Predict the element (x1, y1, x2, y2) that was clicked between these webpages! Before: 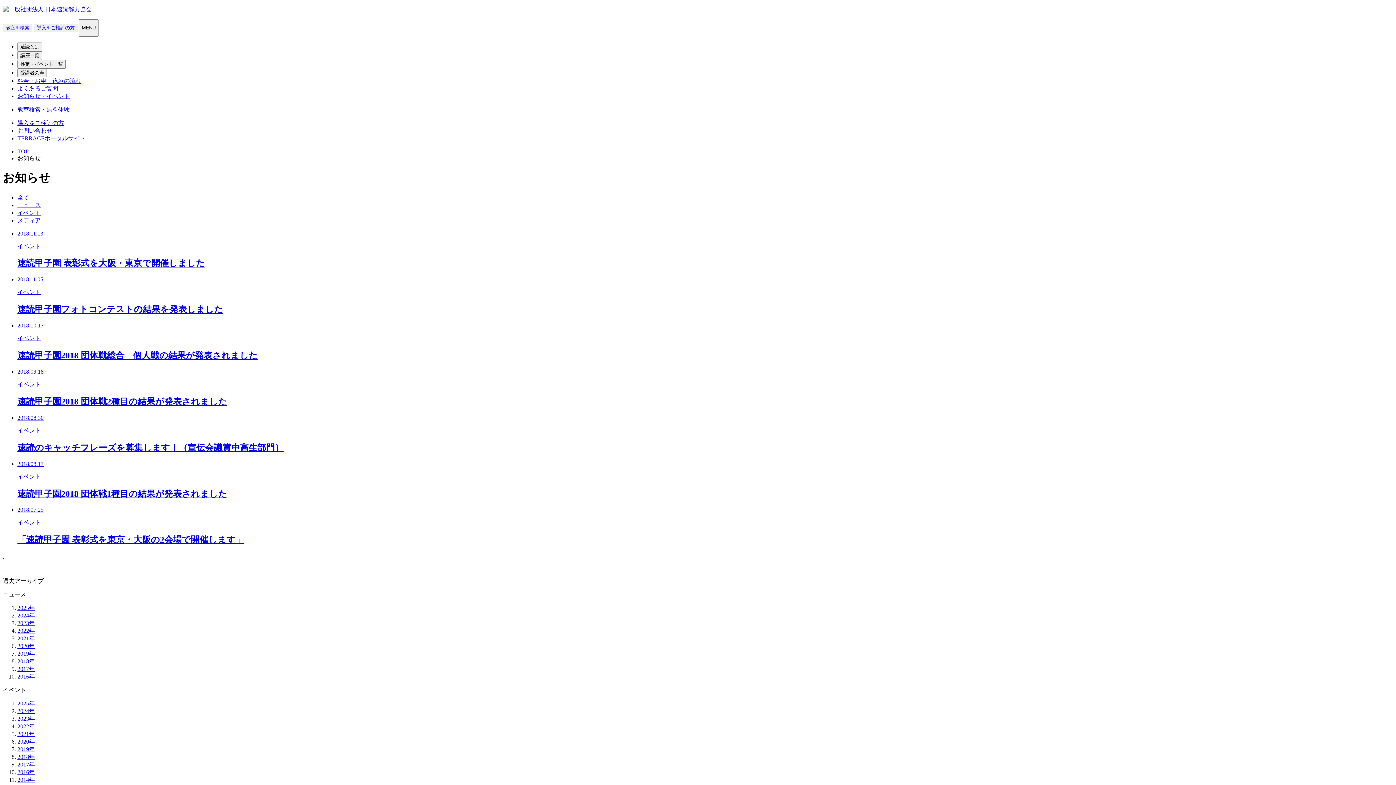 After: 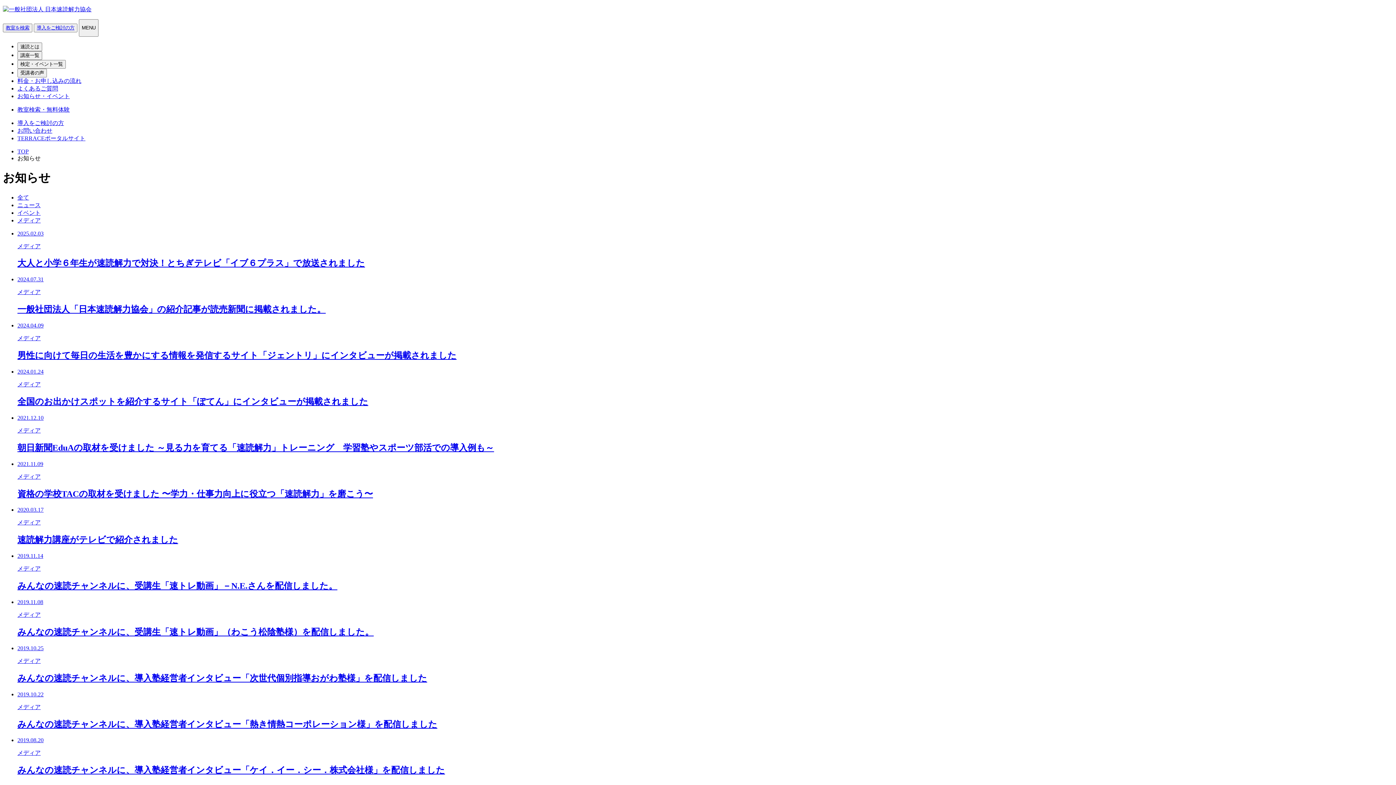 Action: label: メディア bbox: (17, 217, 40, 223)